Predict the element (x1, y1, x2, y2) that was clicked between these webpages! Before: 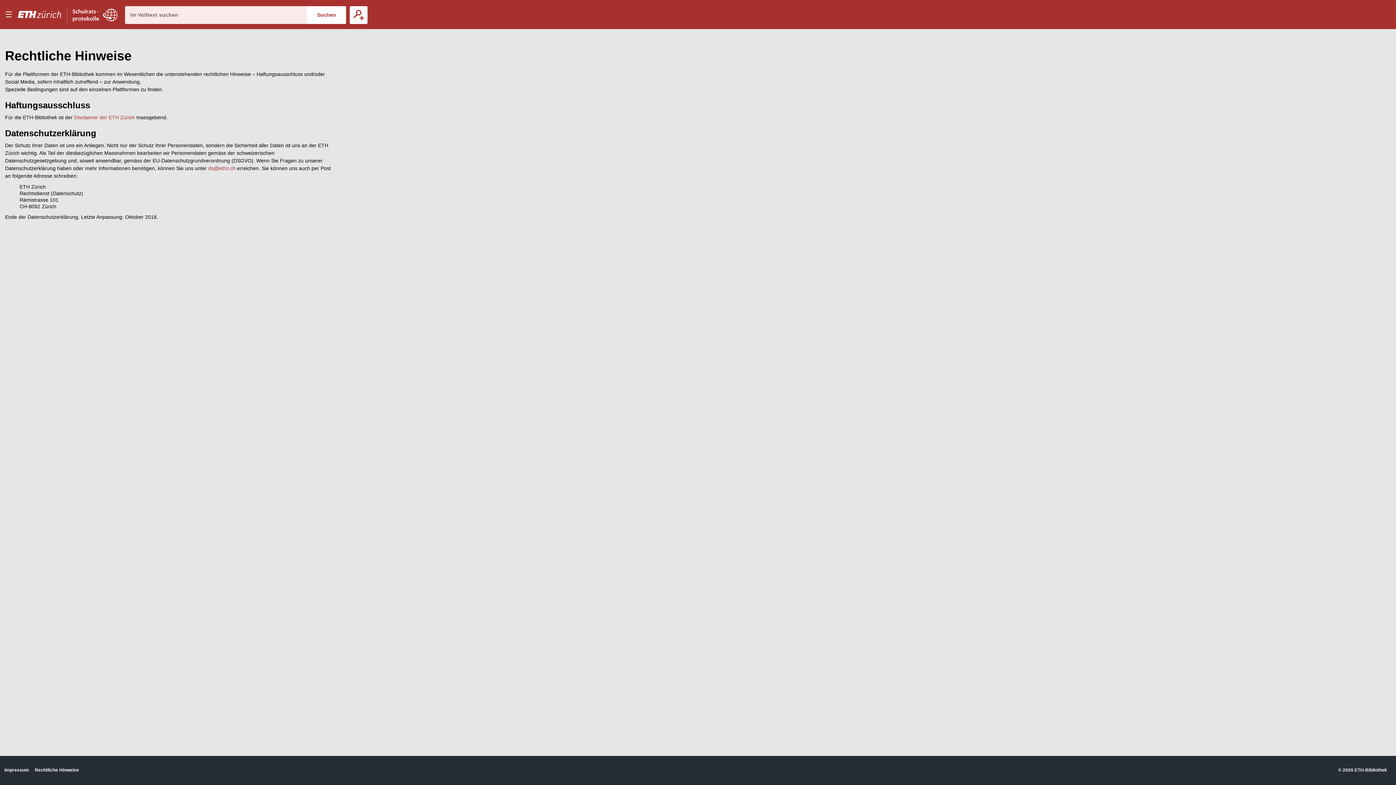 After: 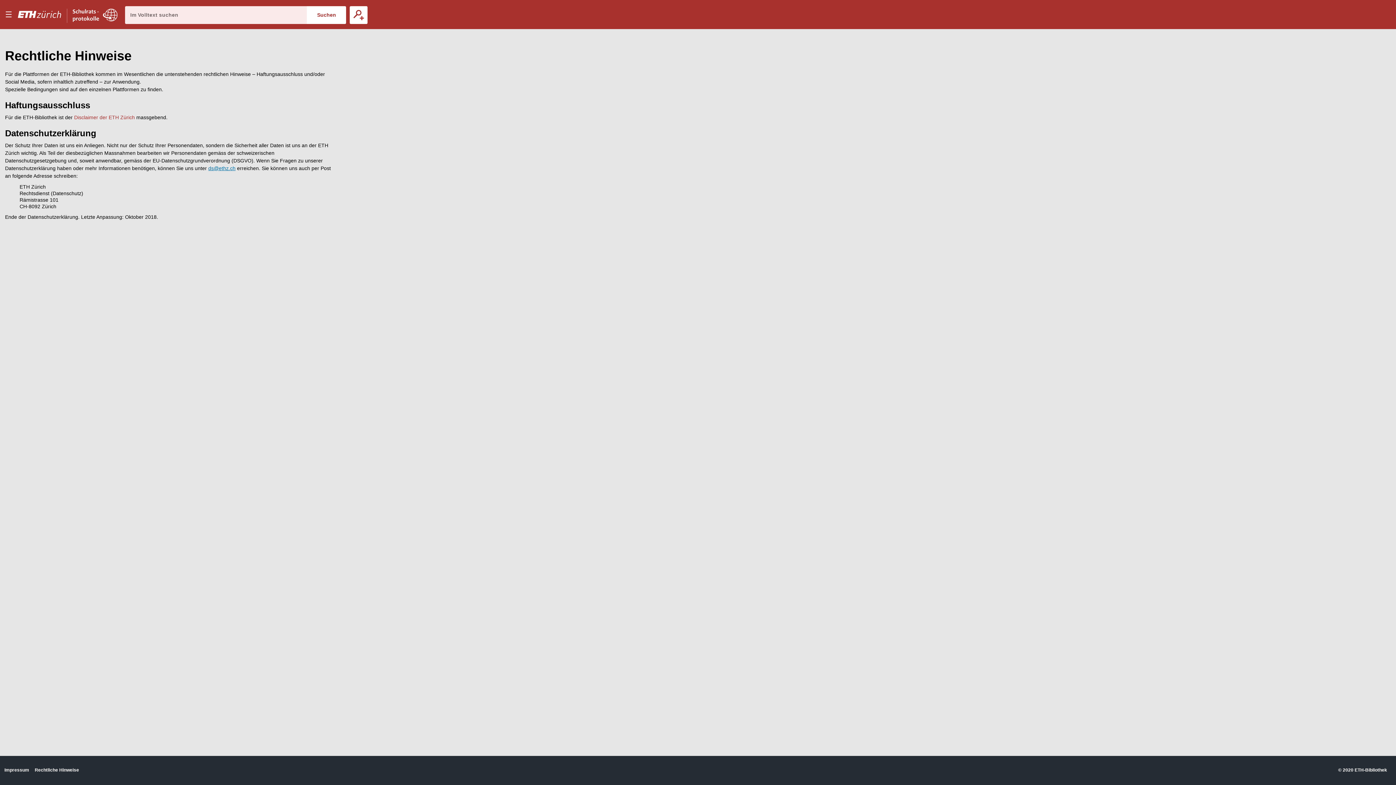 Action: label: ds@ethz.ch bbox: (208, 165, 235, 171)